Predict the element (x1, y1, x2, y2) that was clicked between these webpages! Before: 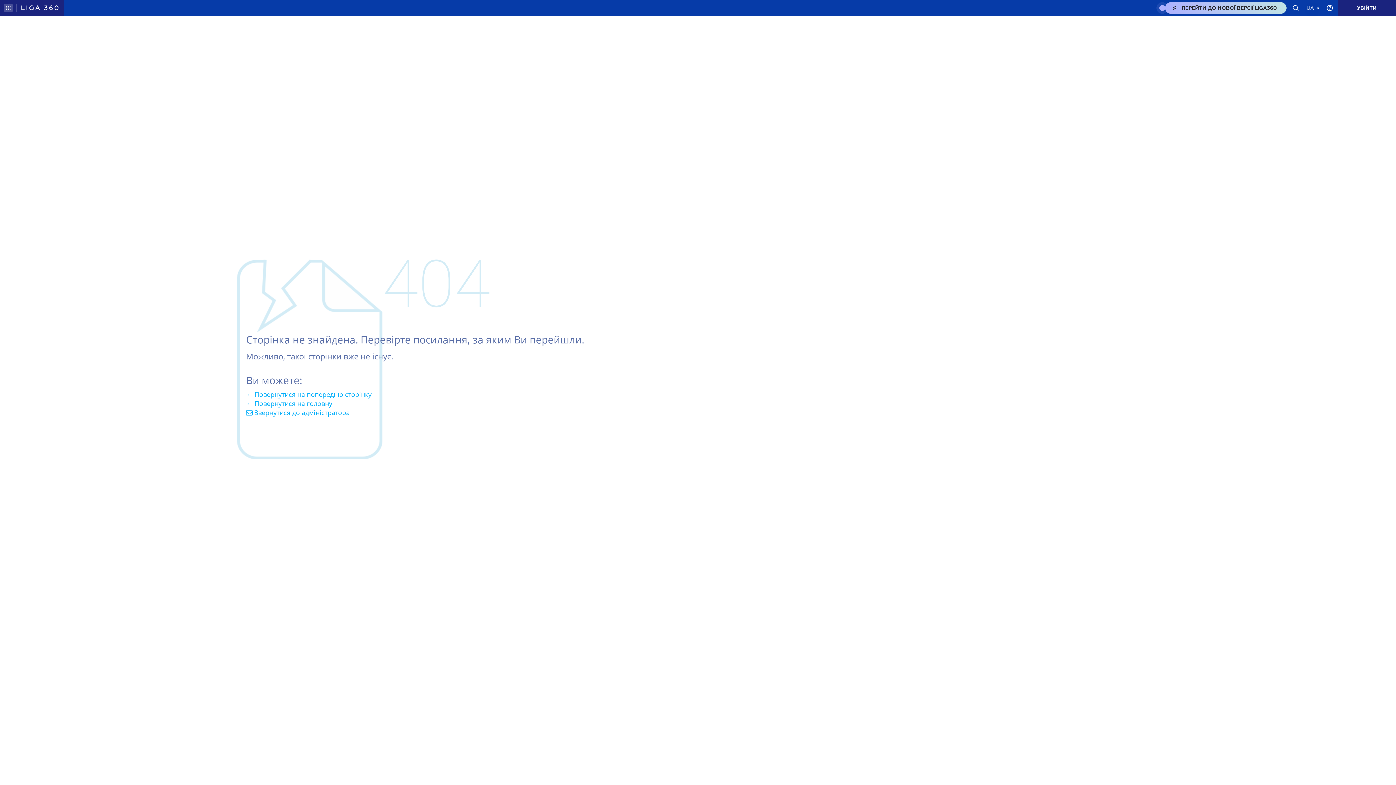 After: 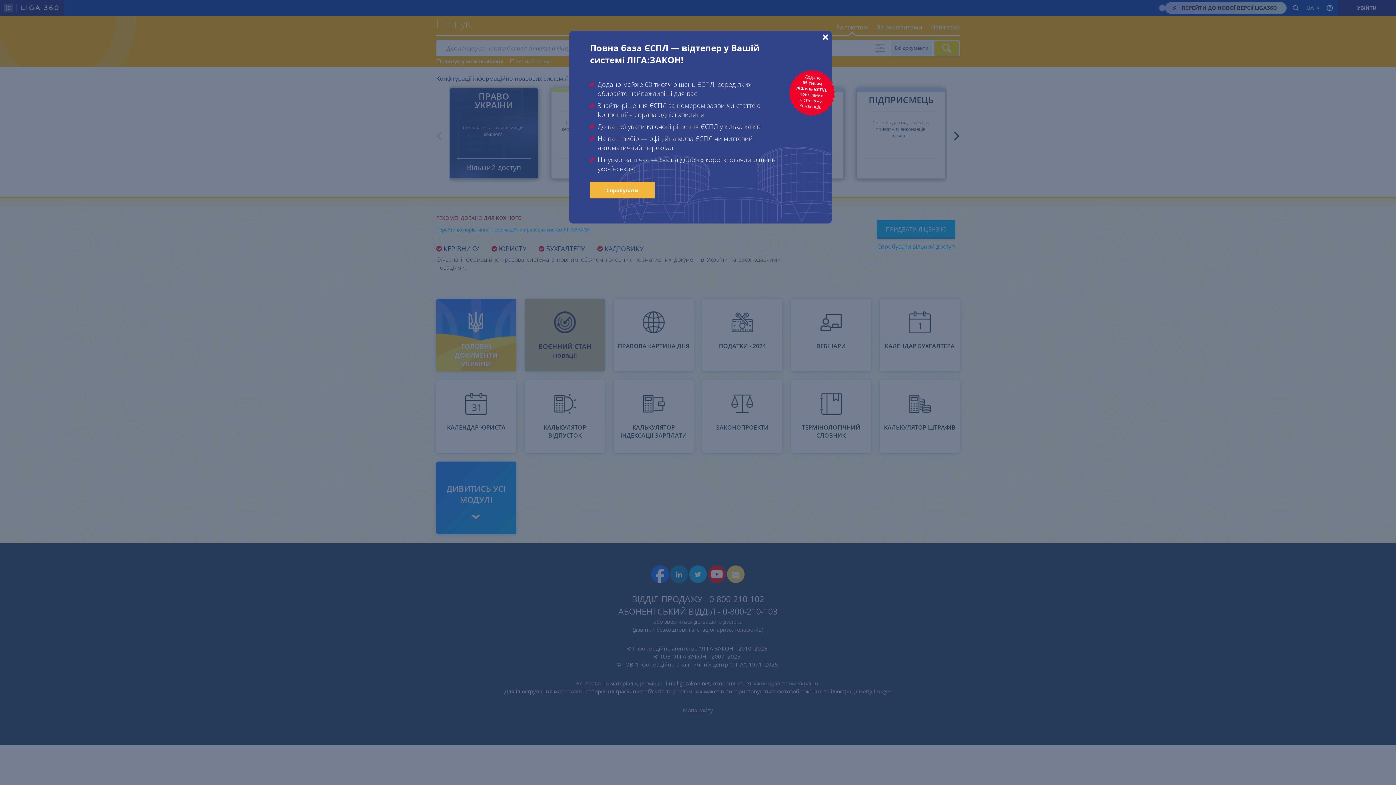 Action: bbox: (246, 399, 332, 408) label: ← Повернутися на головну